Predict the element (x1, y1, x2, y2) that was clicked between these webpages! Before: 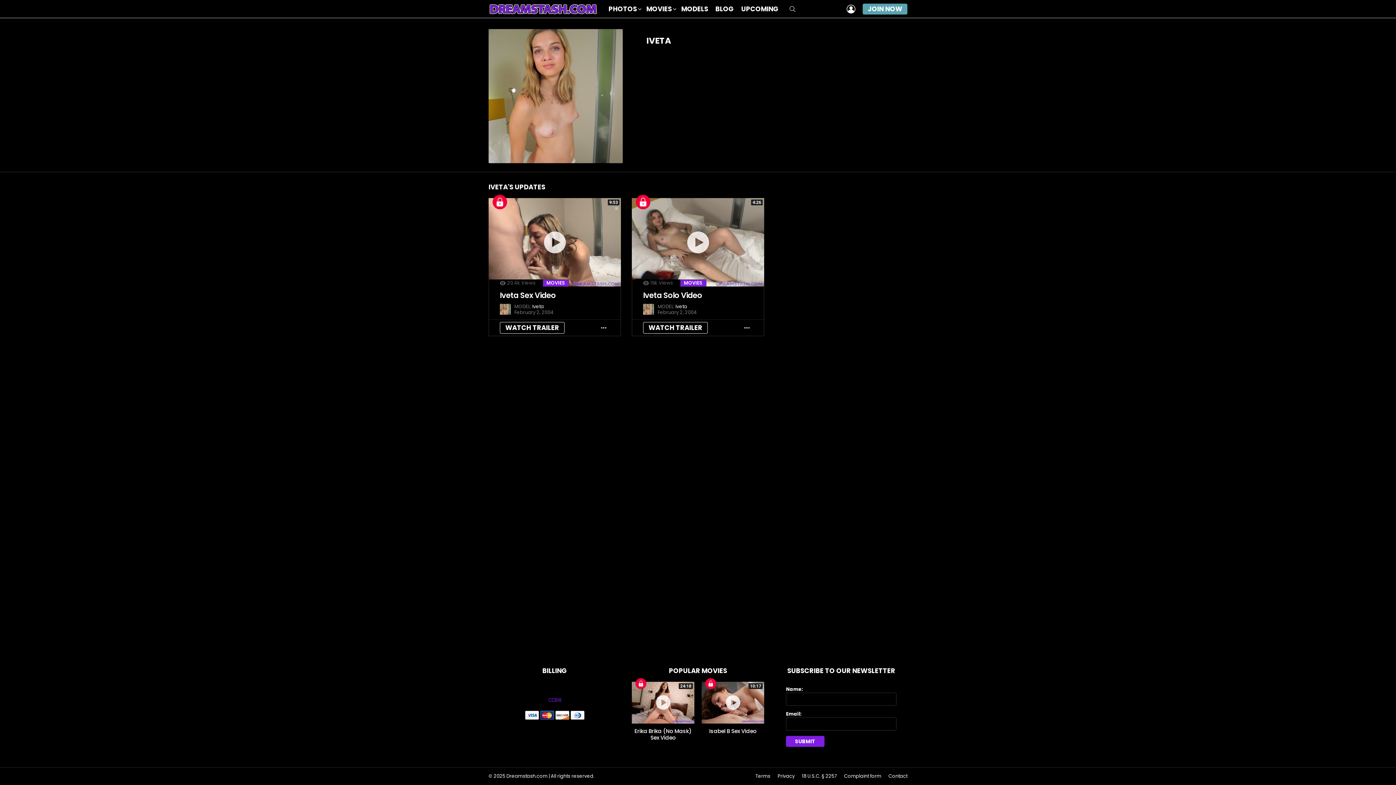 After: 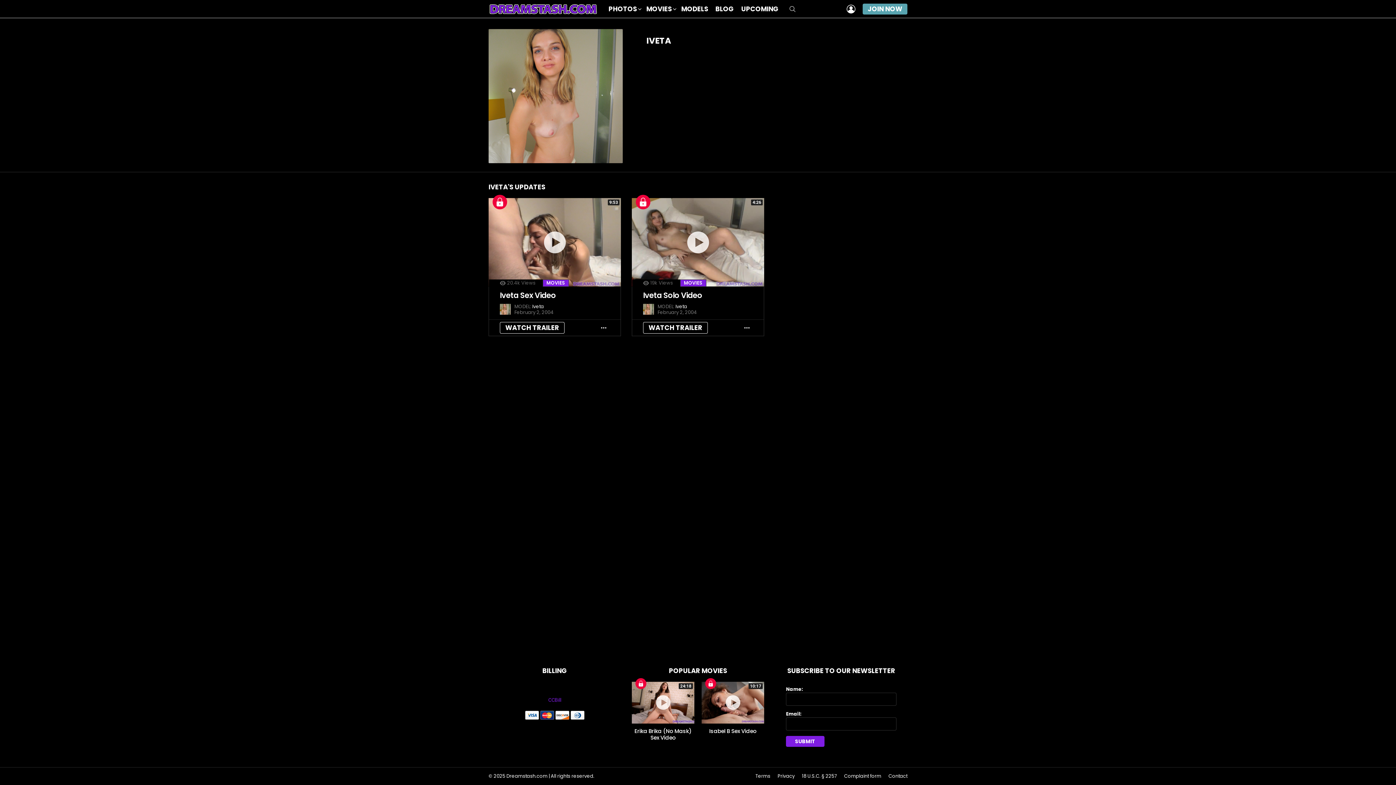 Action: label: Iveta bbox: (675, 303, 687, 310)